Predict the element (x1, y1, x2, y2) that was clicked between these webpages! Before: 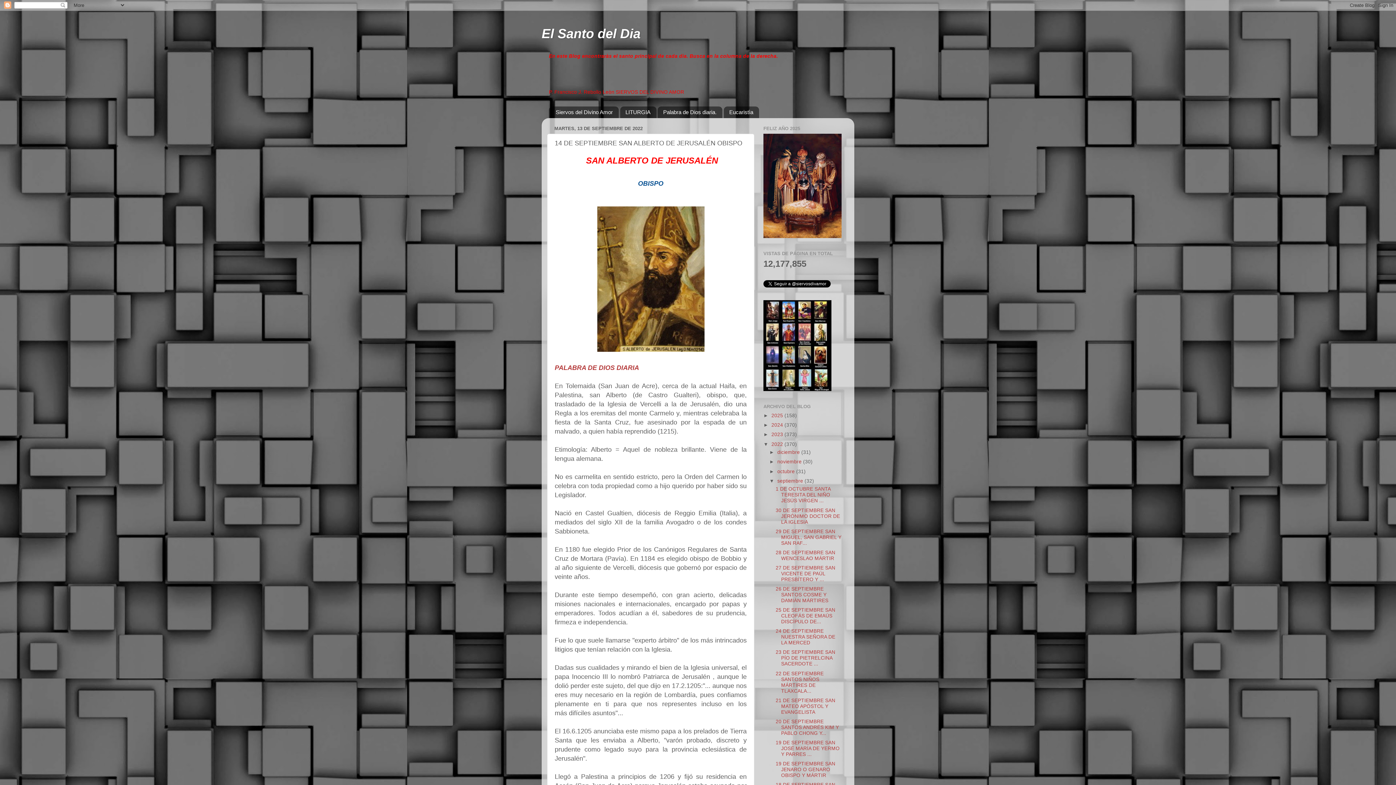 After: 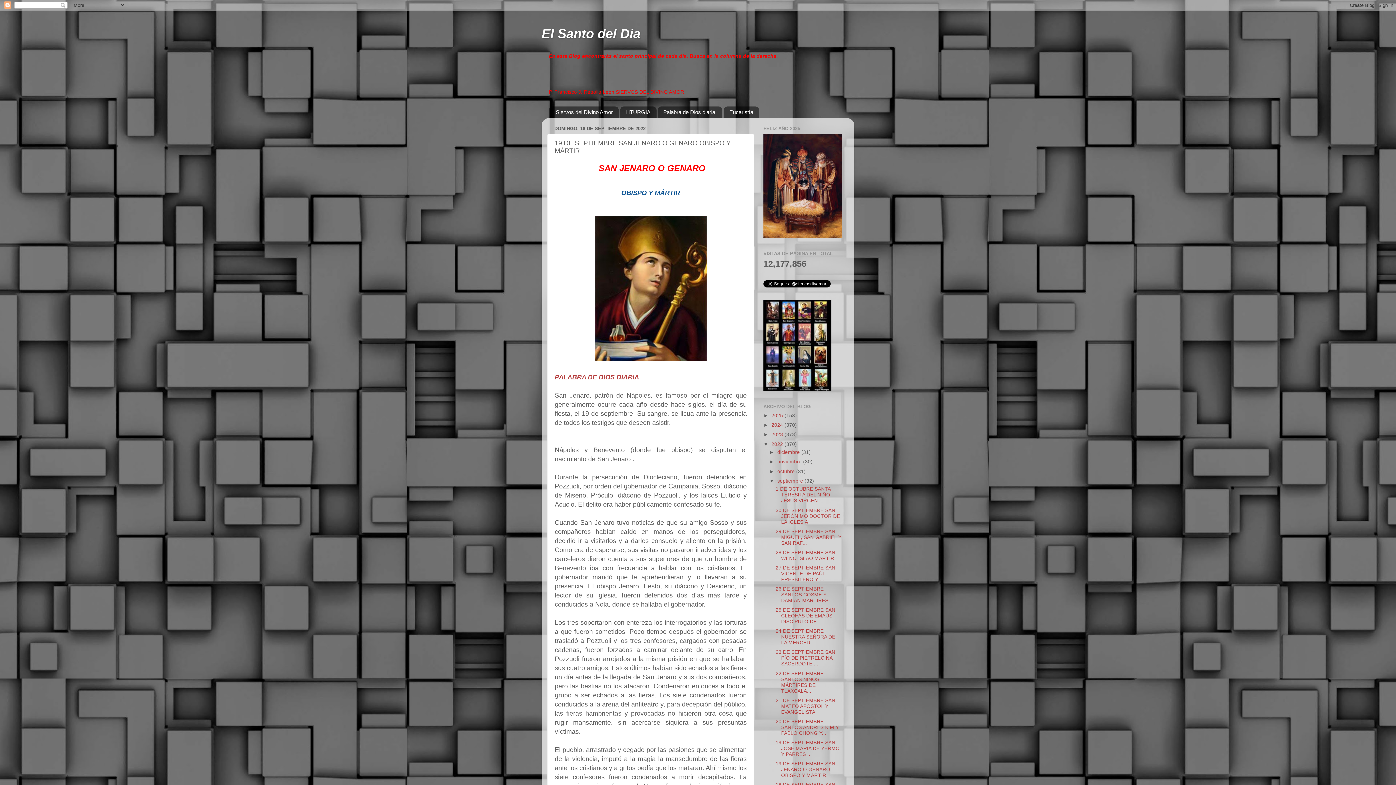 Action: label: 19 DE SEPTIEMBRE SAN JENARO O GENARO OBISPO Y MÁRTIR bbox: (775, 761, 835, 778)